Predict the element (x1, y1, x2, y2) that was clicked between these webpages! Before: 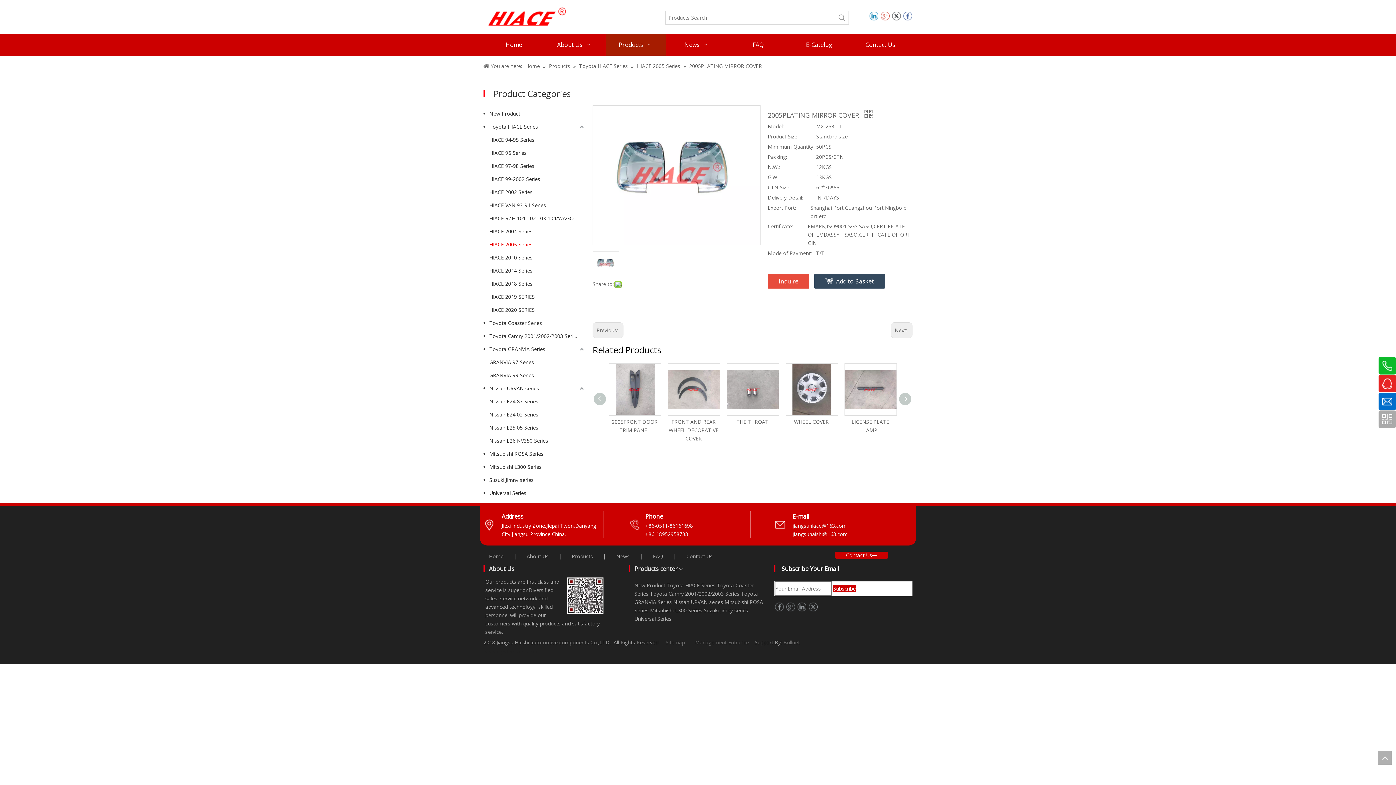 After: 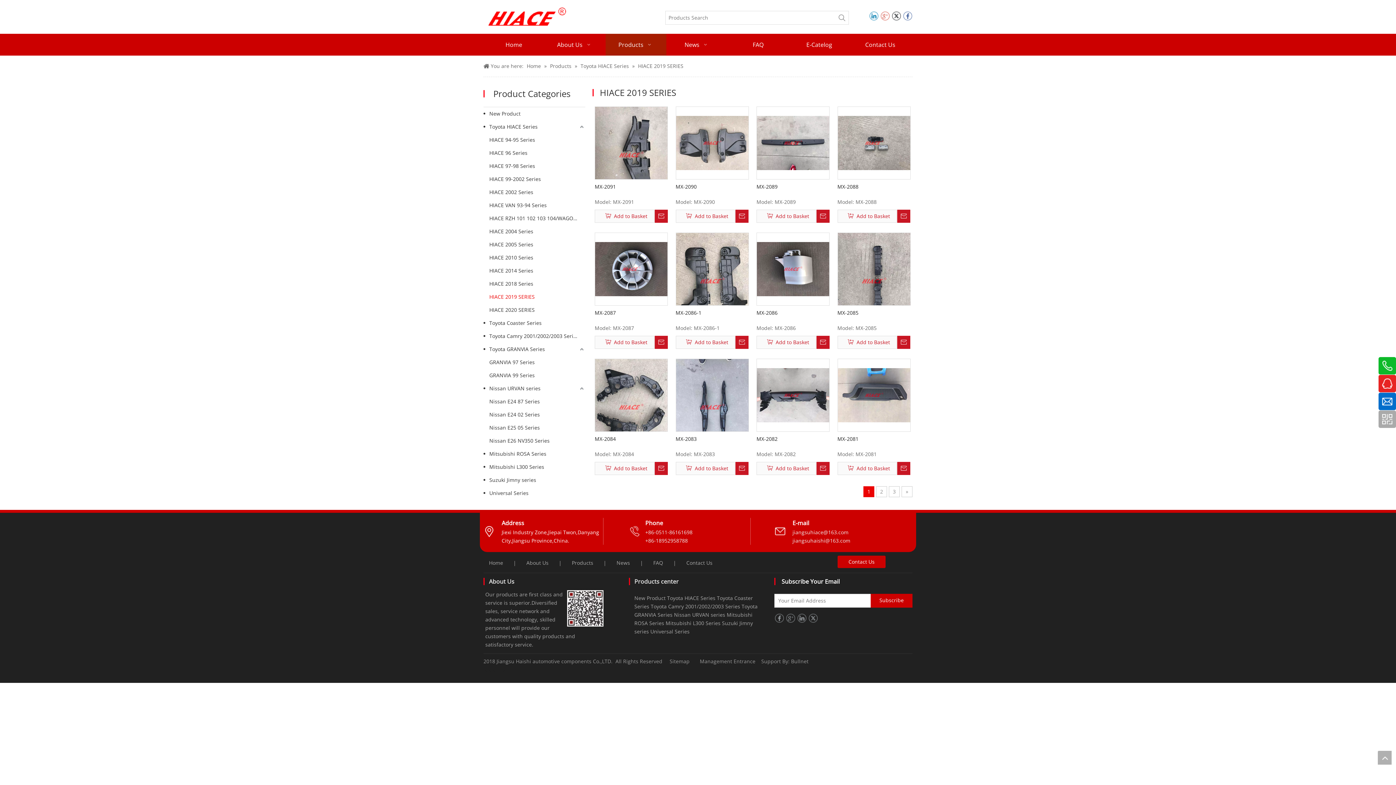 Action: label: HIACE 2019 SERIES bbox: (489, 290, 585, 303)